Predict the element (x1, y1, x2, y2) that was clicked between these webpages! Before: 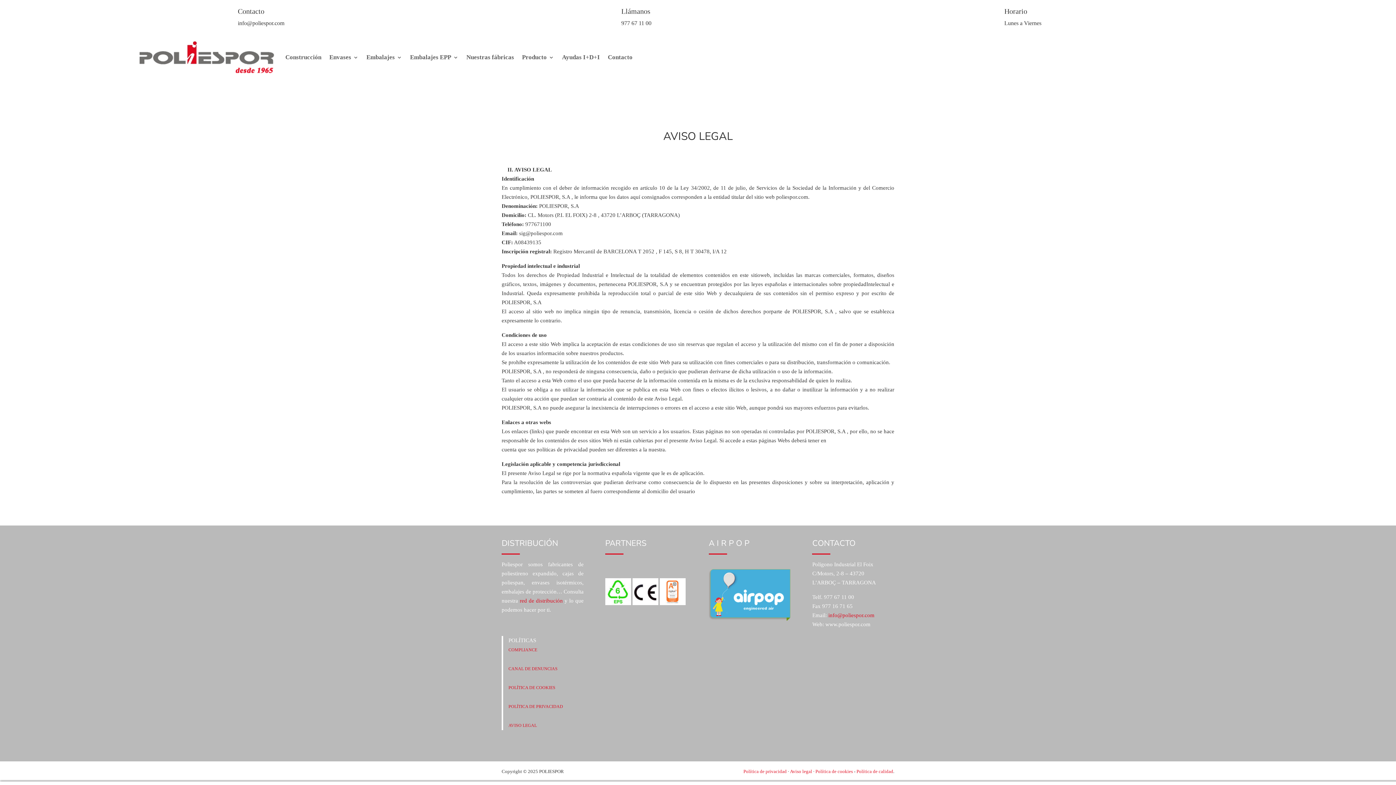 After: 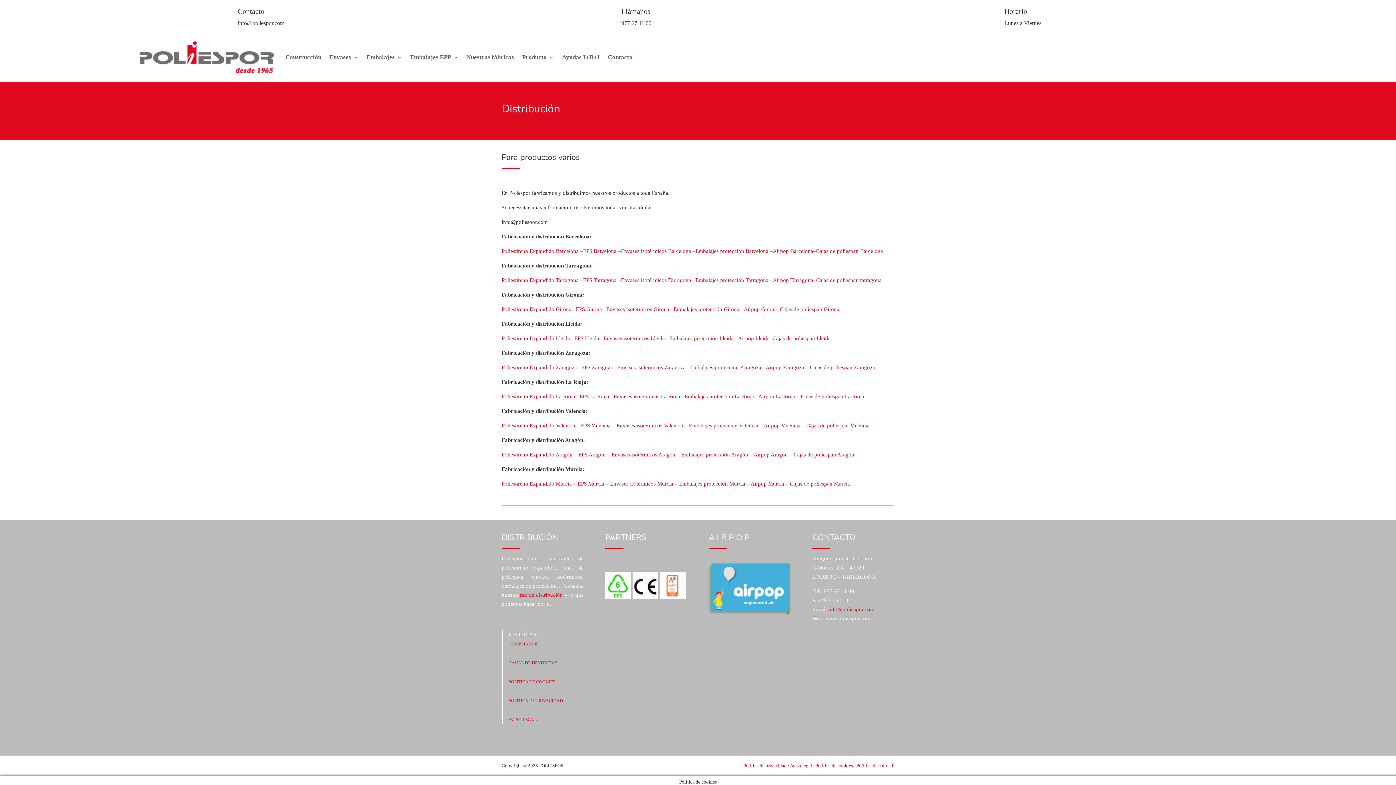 Action: label: red de distribución bbox: (519, 598, 562, 603)